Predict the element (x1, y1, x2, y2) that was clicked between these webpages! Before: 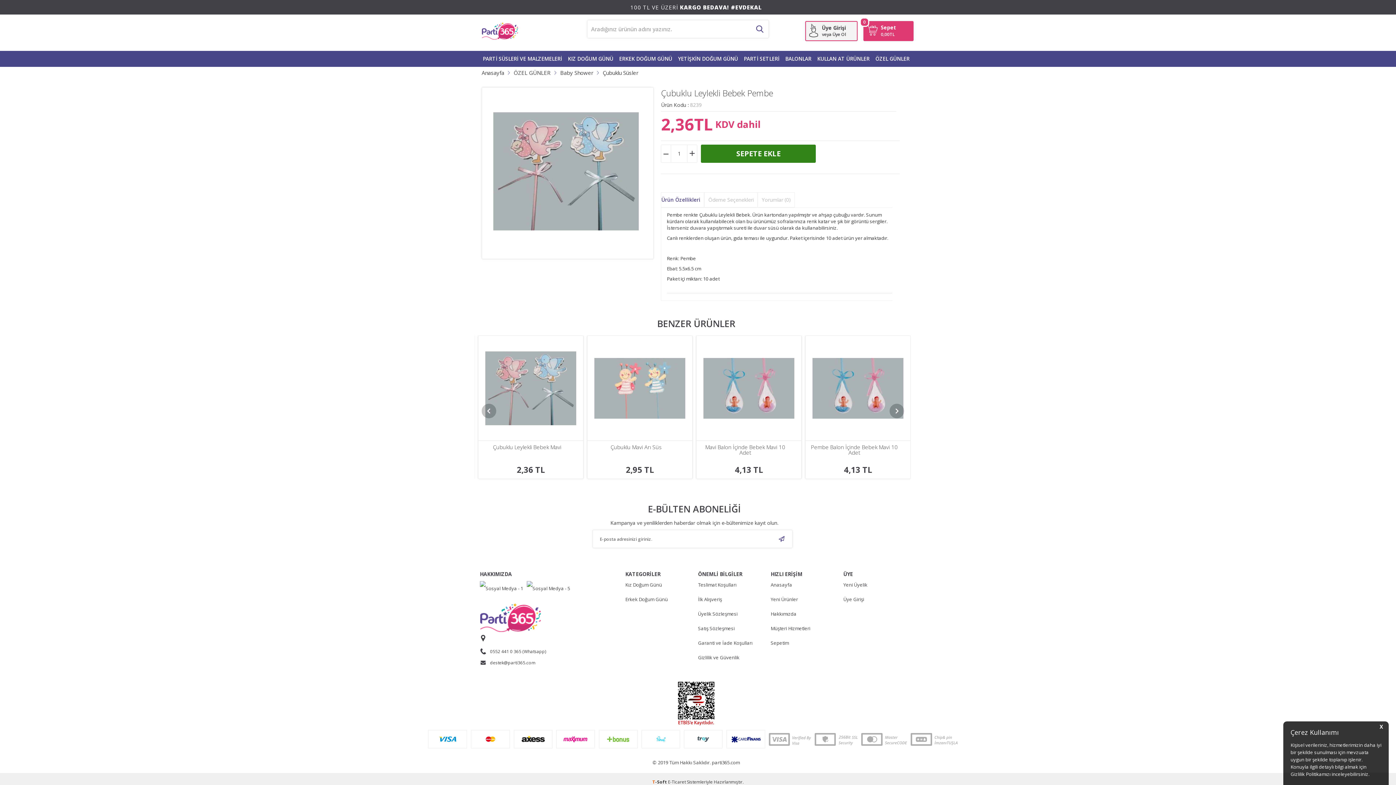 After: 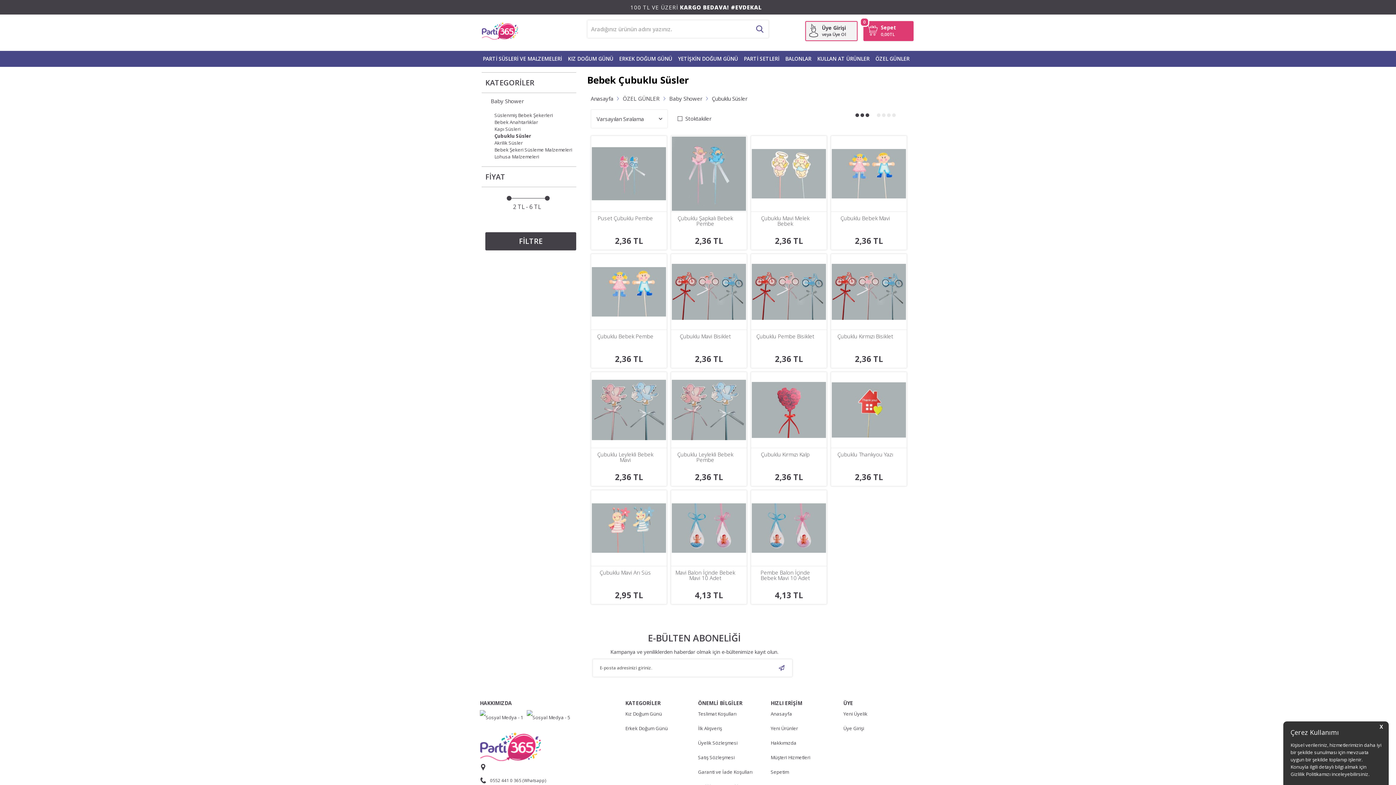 Action: label: Çubuklu Süsler bbox: (601, 69, 640, 76)